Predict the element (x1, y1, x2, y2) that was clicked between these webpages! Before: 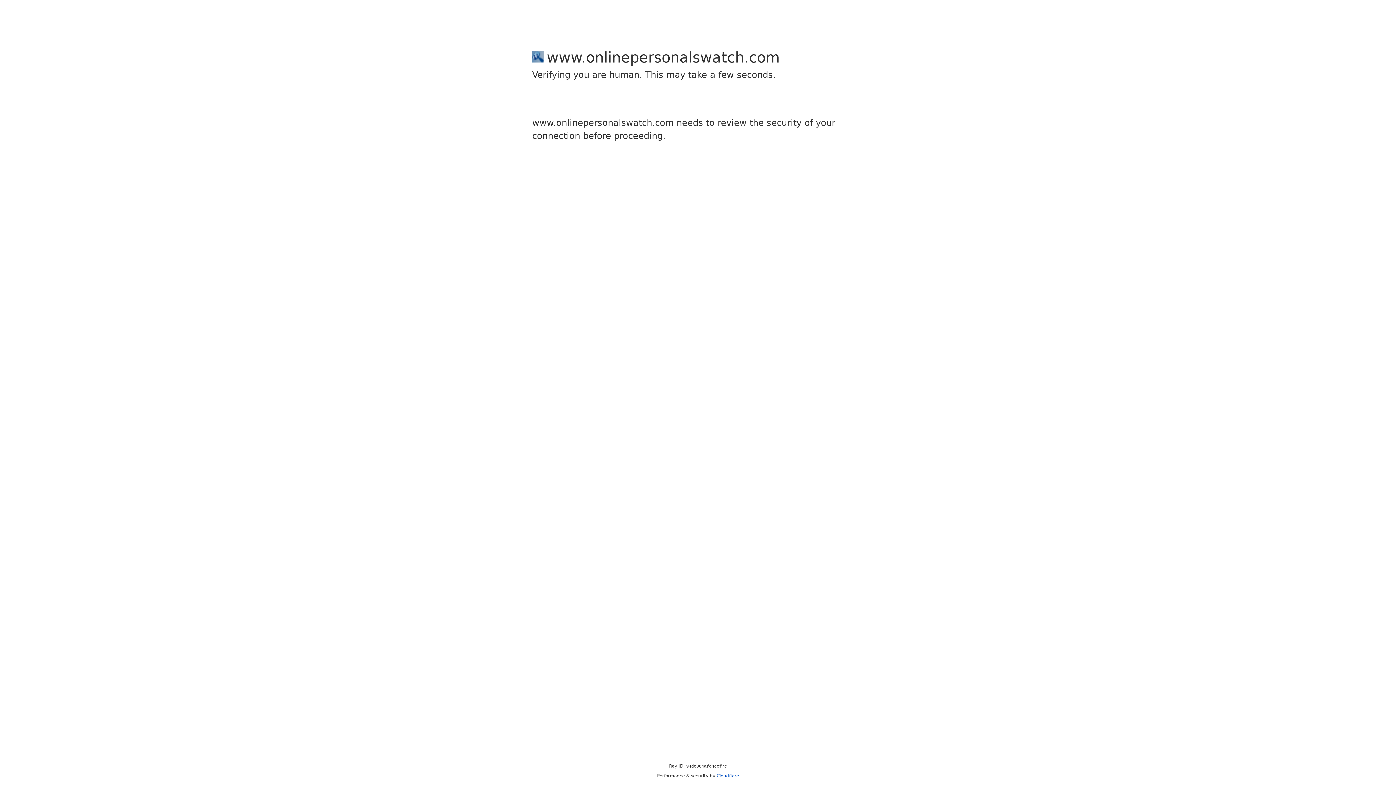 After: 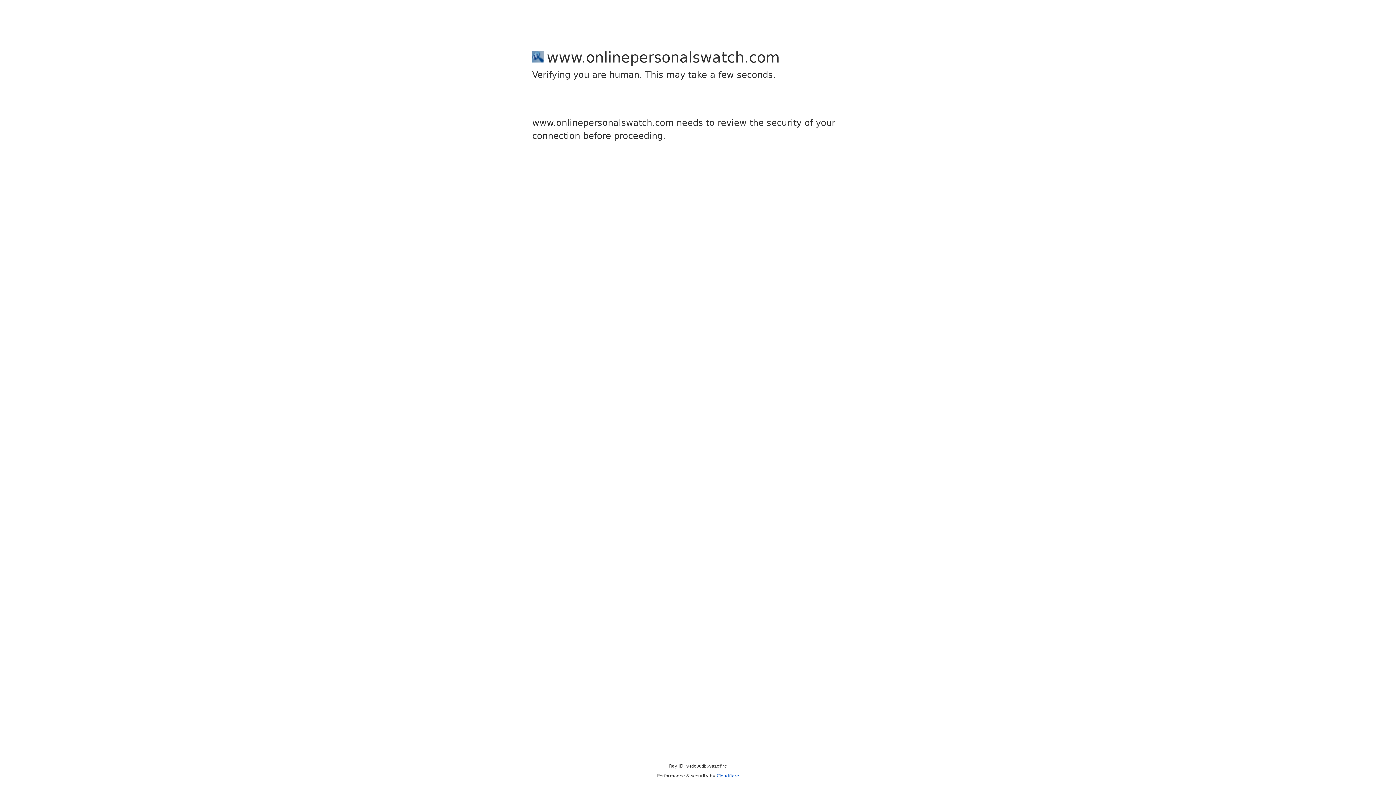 Action: bbox: (716, 773, 739, 778) label: Cloudflare